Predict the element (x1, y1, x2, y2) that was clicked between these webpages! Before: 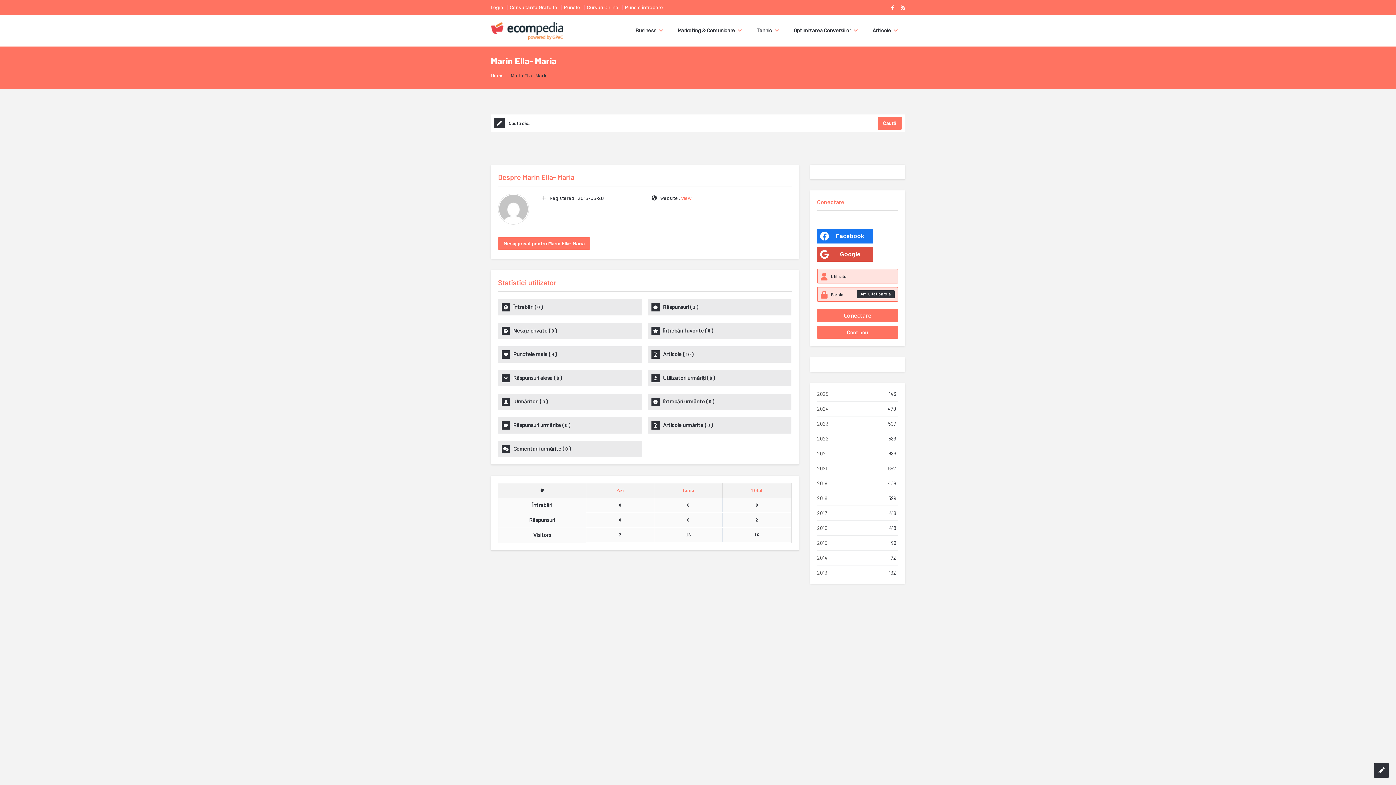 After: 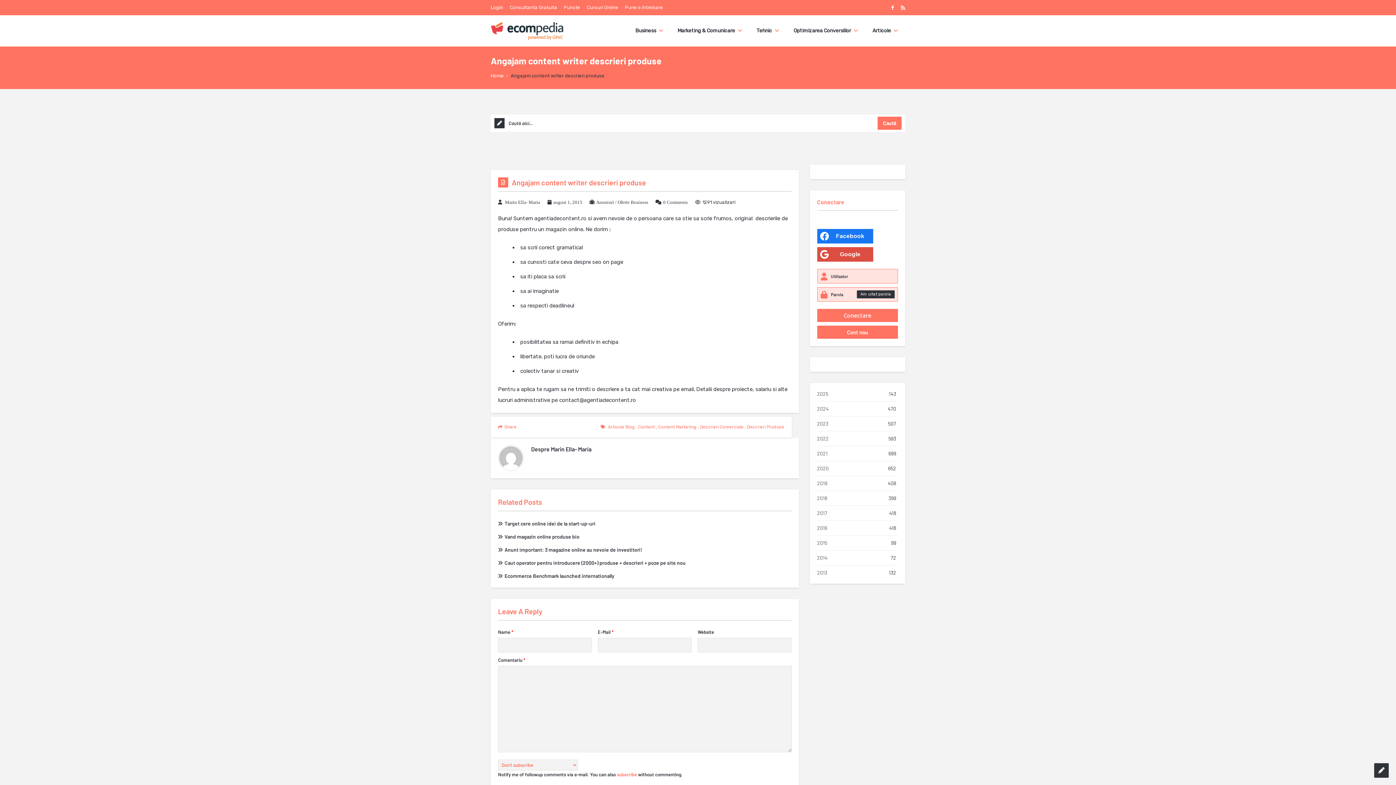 Action: label: Răspunsuri ( 2 ) bbox: (663, 304, 698, 310)